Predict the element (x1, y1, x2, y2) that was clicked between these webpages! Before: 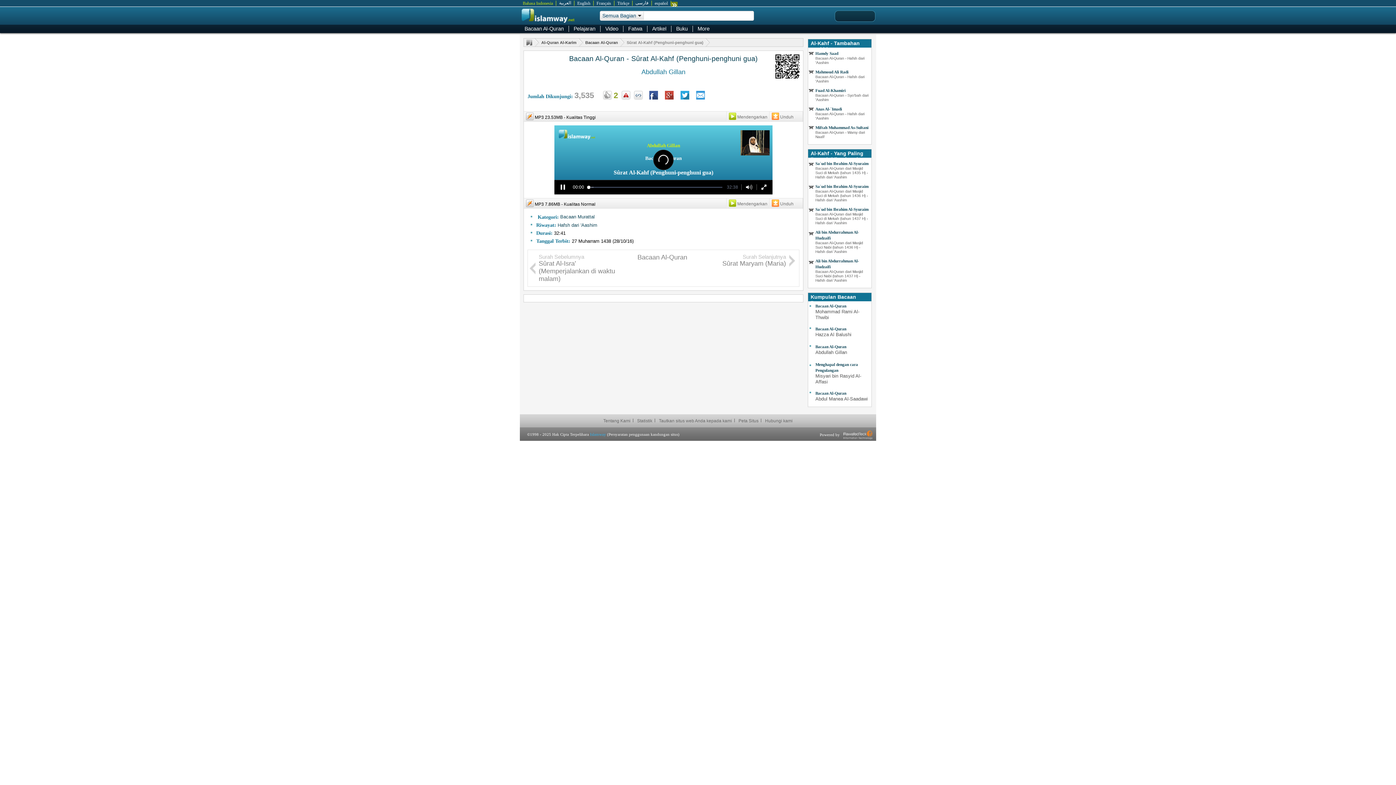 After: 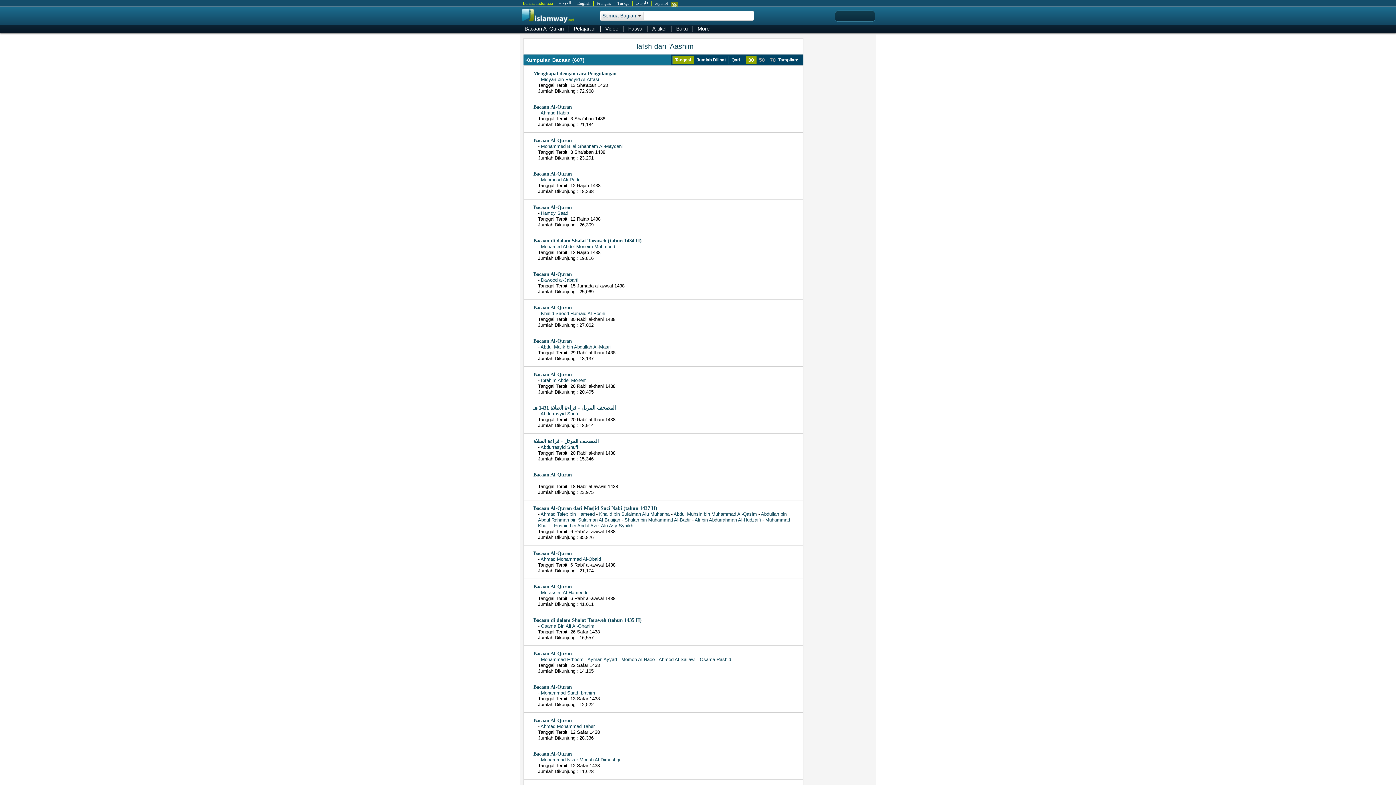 Action: bbox: (557, 222, 597, 228) label: Hafsh dari 'Aashim